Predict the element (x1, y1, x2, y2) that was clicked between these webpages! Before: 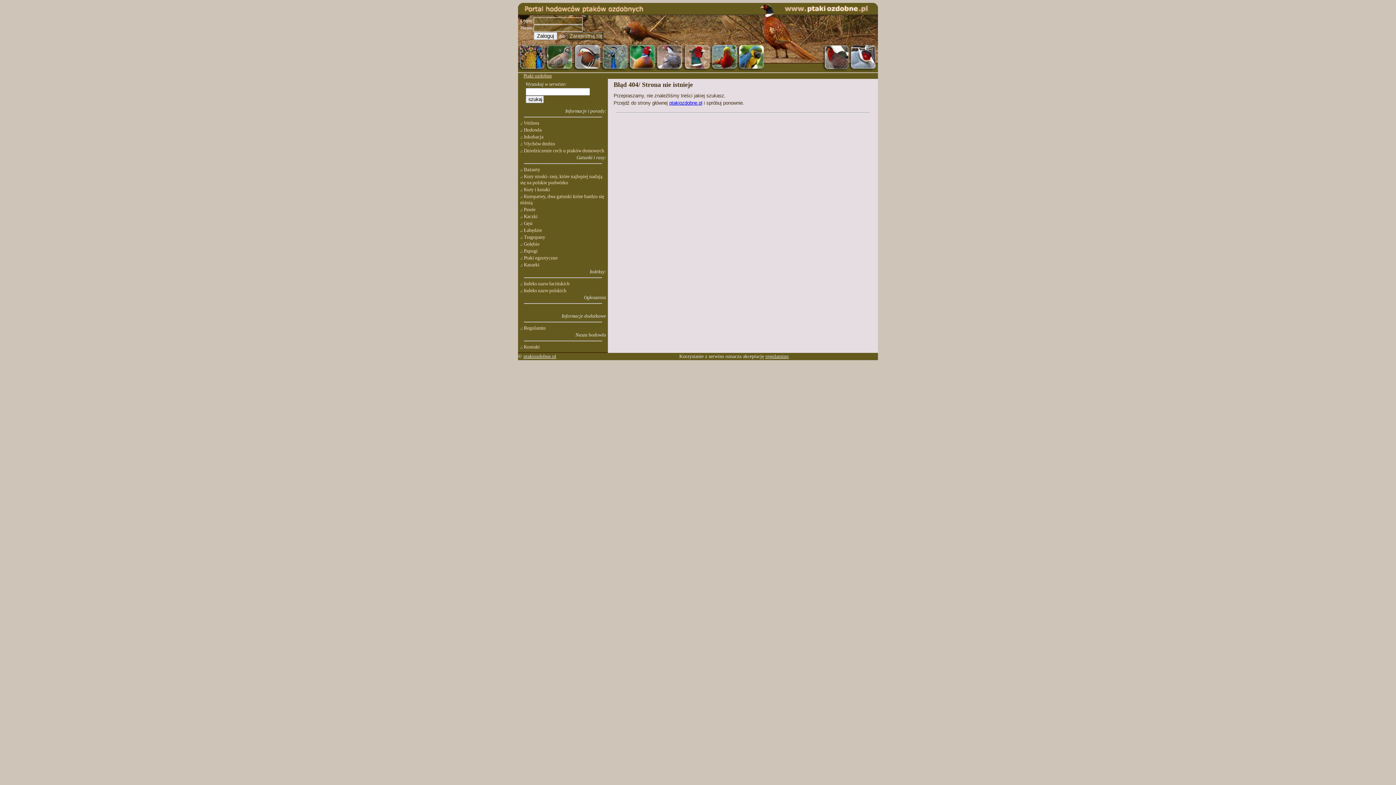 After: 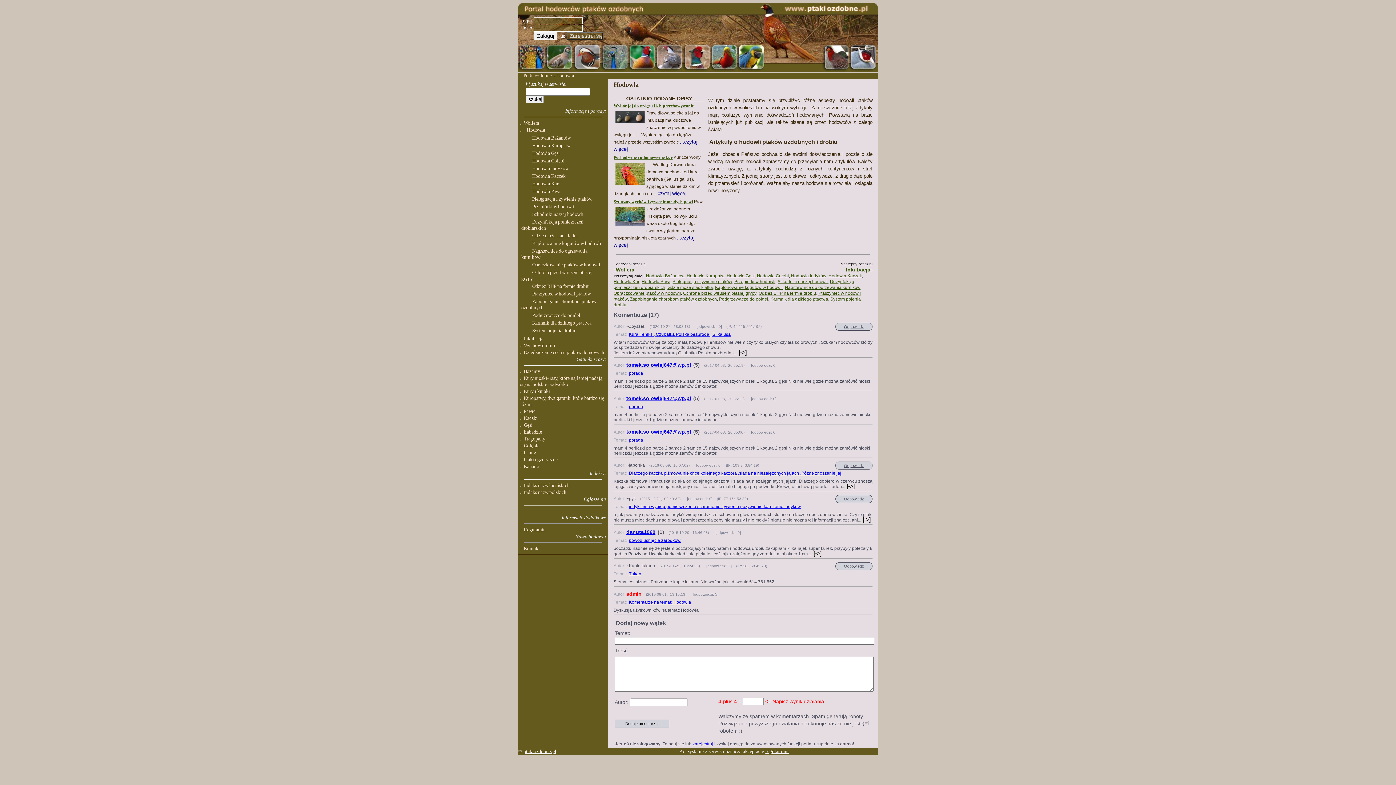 Action: bbox: (524, 127, 541, 132) label: Hodowla